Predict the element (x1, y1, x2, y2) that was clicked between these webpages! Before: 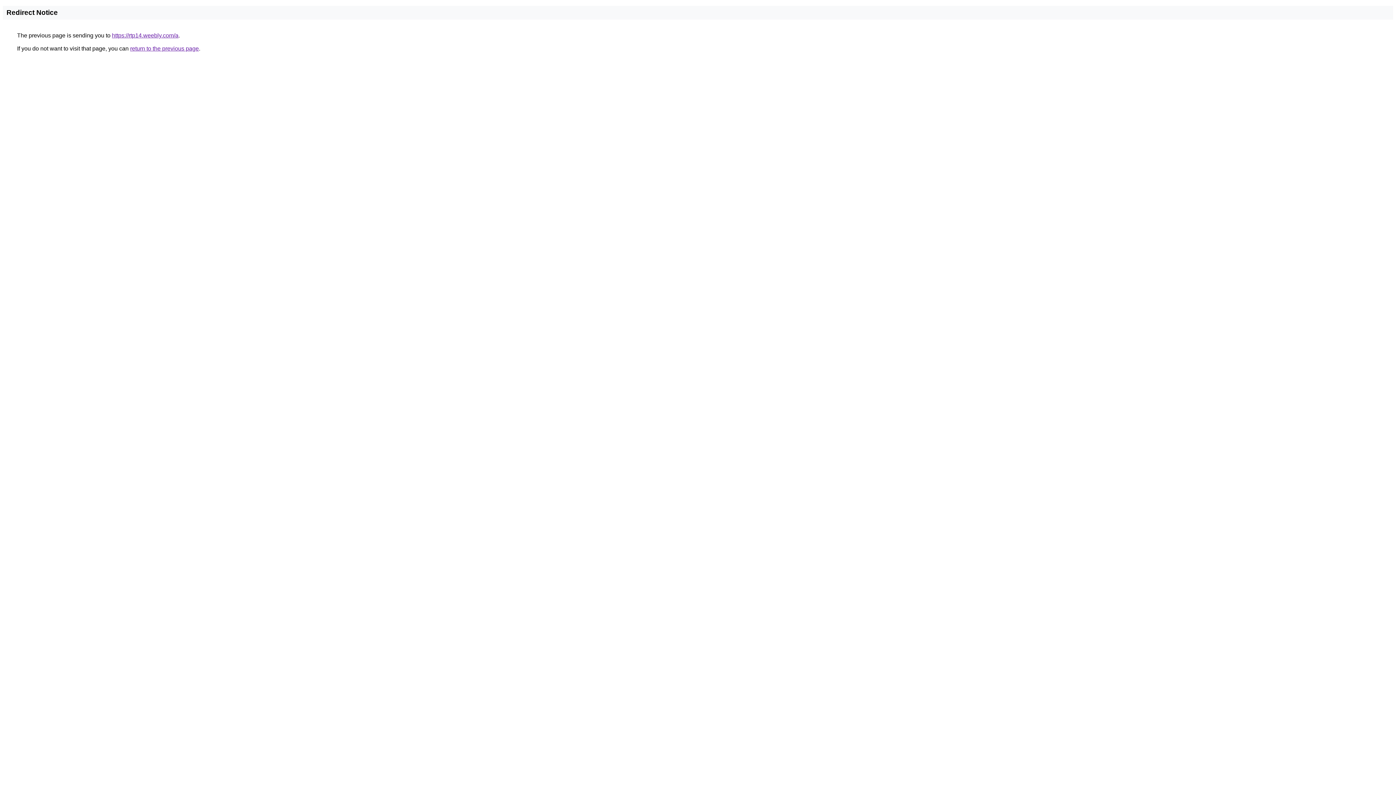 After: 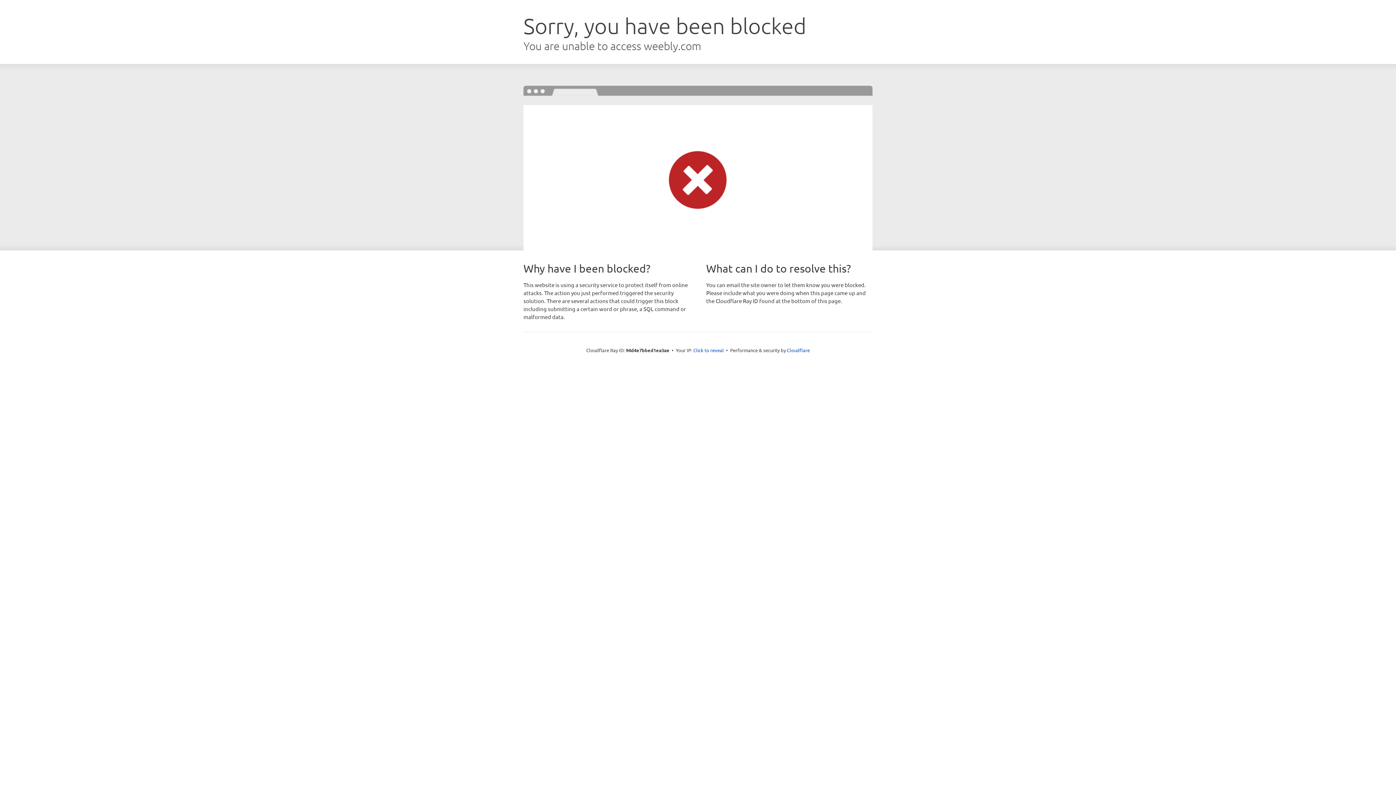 Action: bbox: (112, 32, 178, 38) label: https://rtp14.weebly.com/a